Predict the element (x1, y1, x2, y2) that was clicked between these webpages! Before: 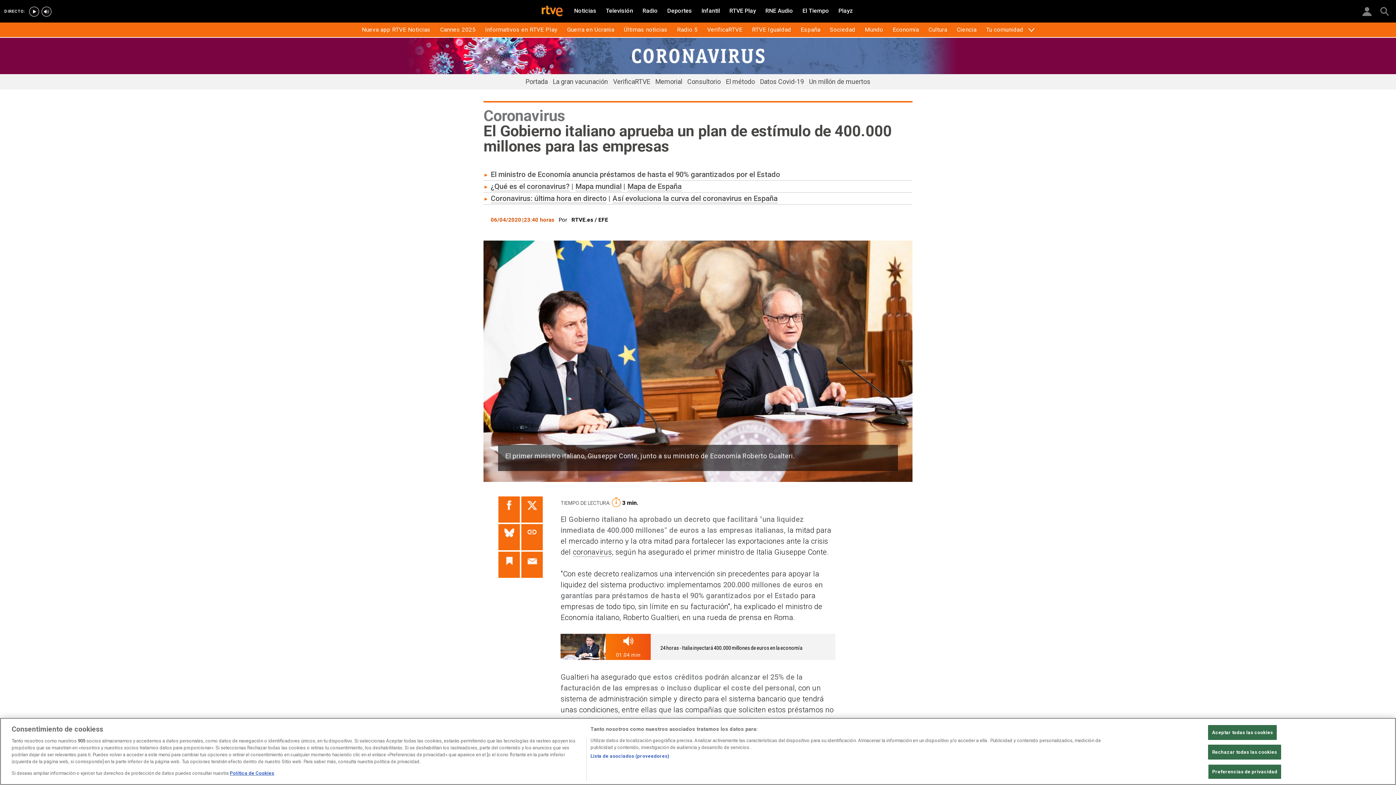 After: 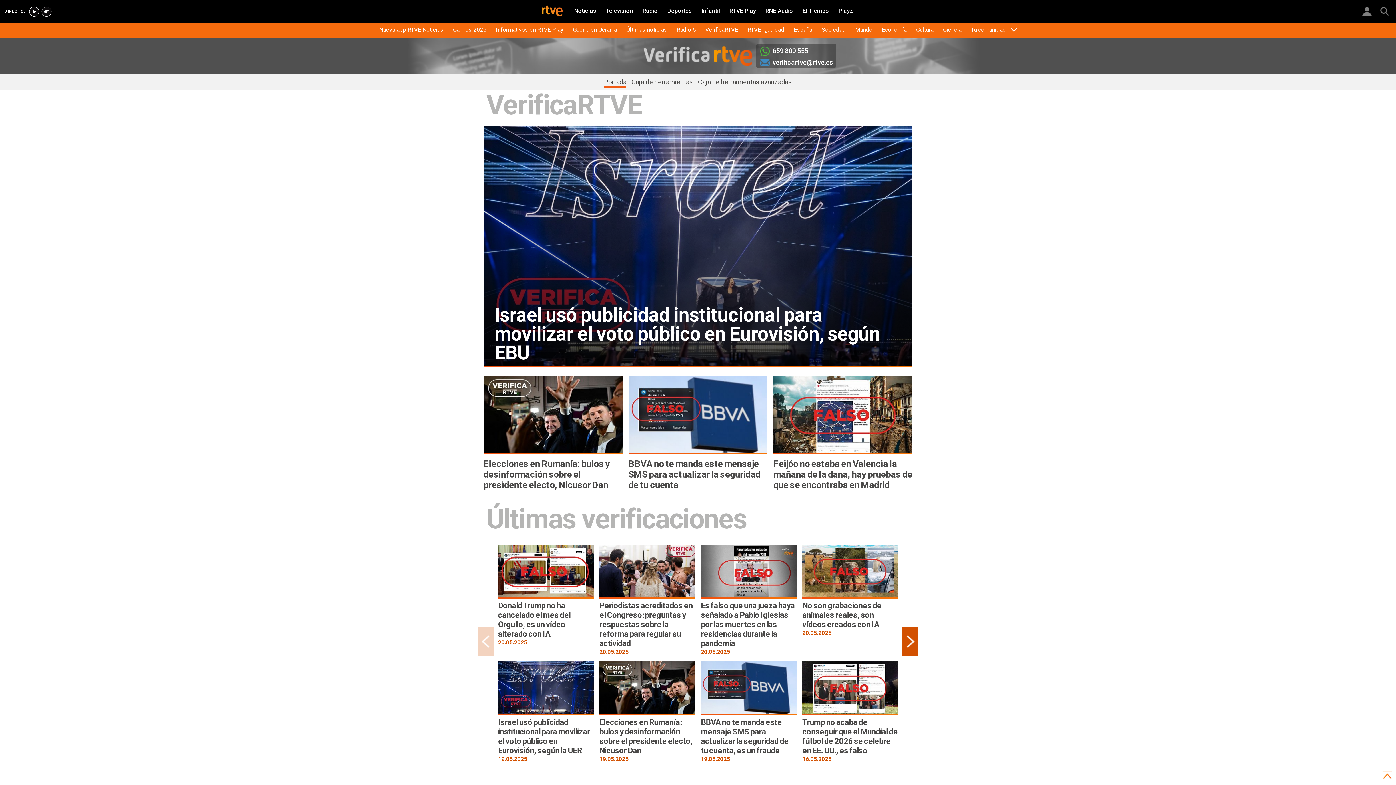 Action: label: VerificaRTVE bbox: (613, 78, 650, 85)